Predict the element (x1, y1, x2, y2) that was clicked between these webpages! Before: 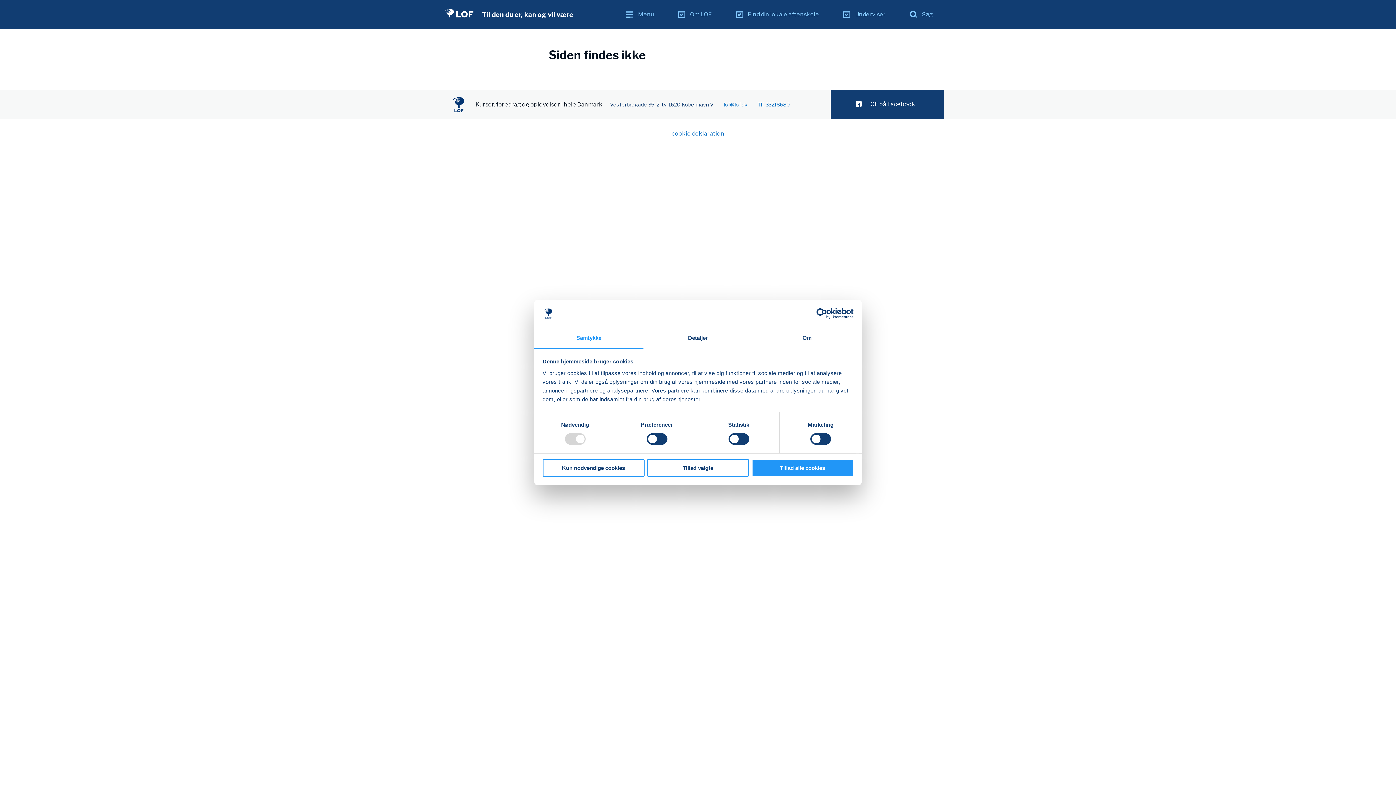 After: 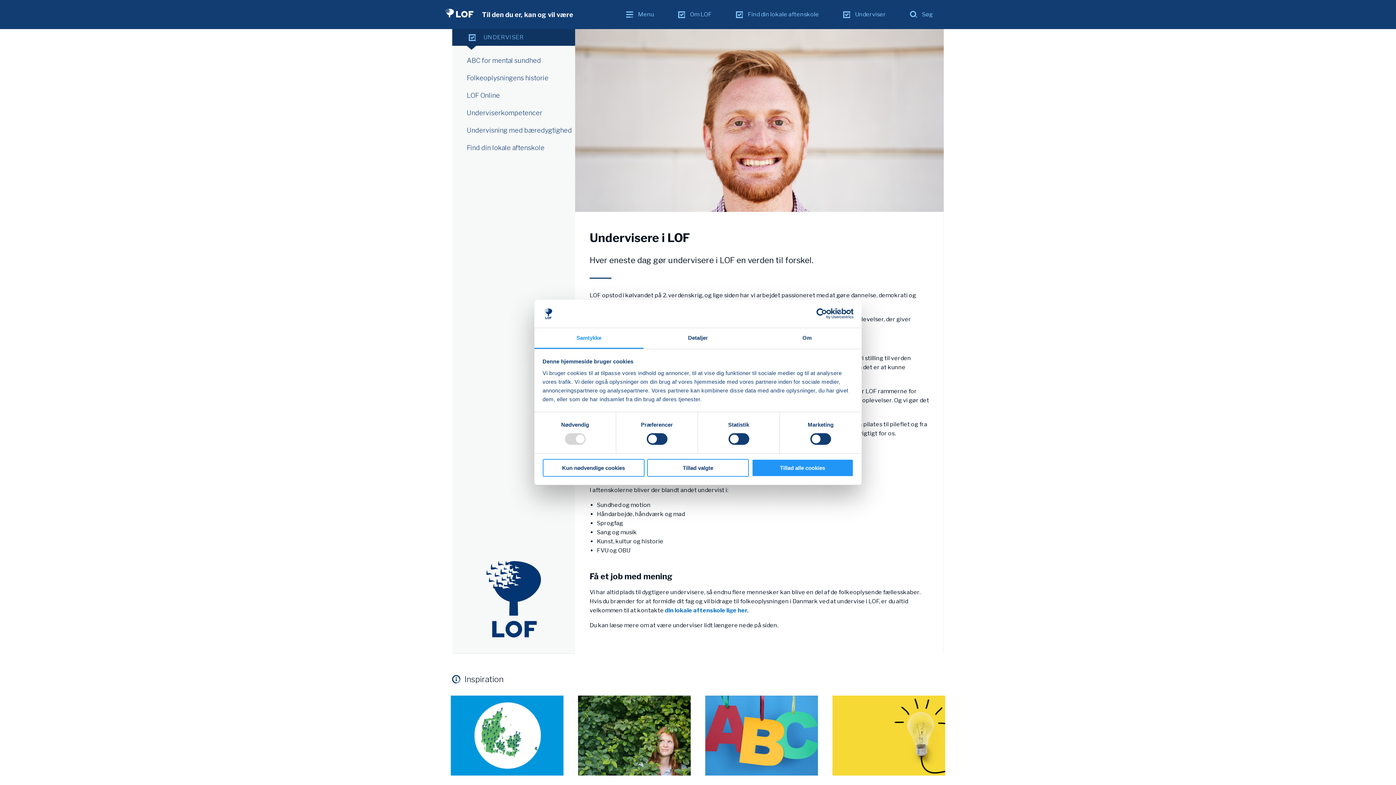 Action: label: Underviser bbox: (228, 0, 294, 29)